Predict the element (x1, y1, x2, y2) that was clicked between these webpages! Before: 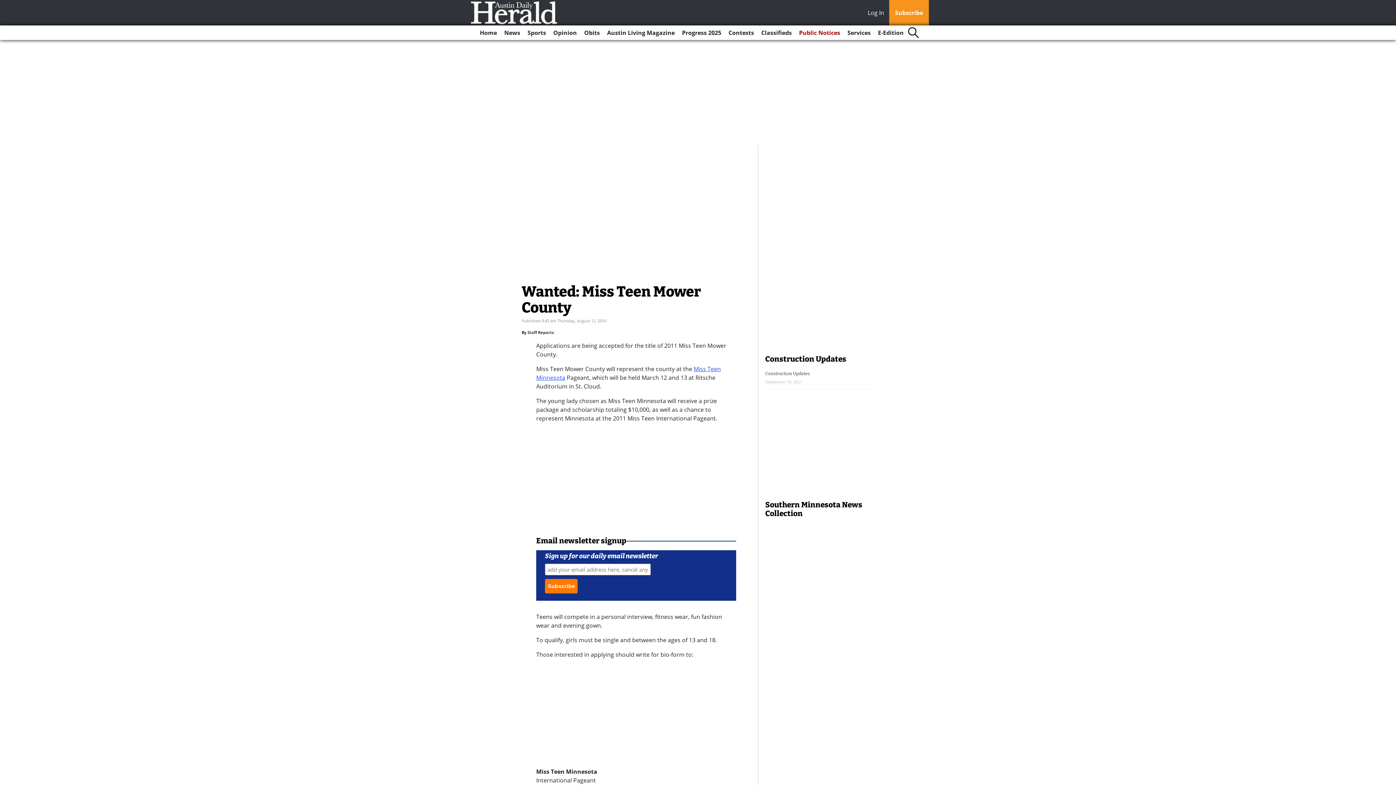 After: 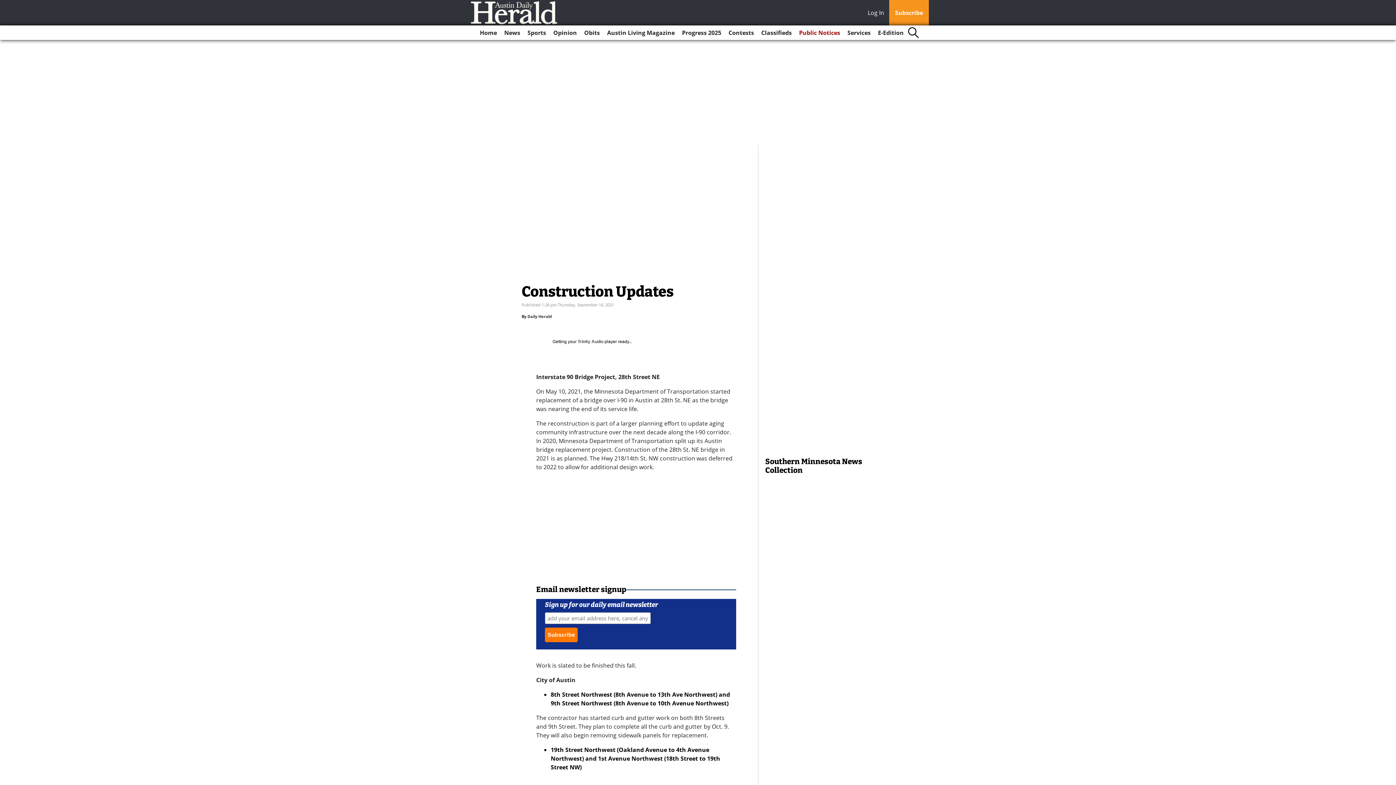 Action: label: Construction Updates bbox: (765, 371, 810, 376)